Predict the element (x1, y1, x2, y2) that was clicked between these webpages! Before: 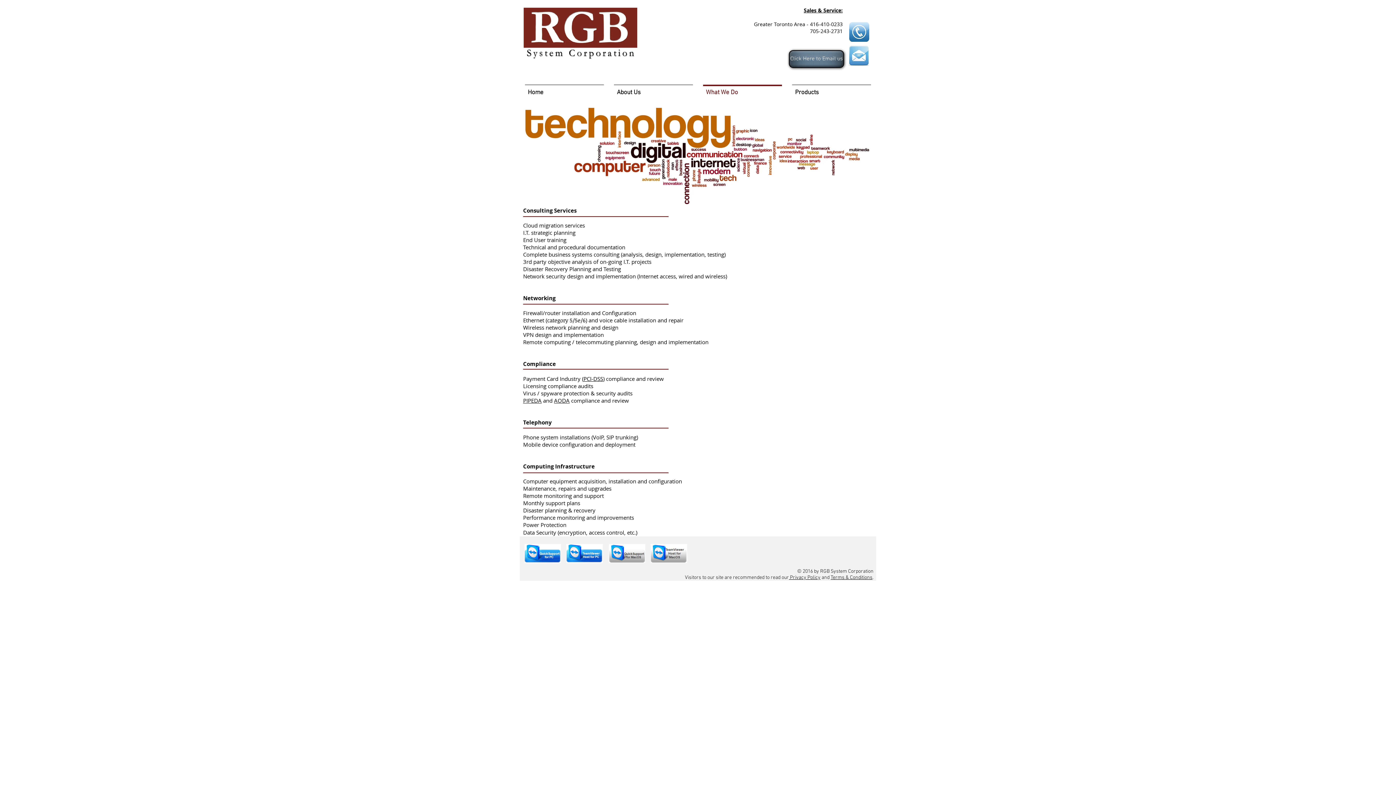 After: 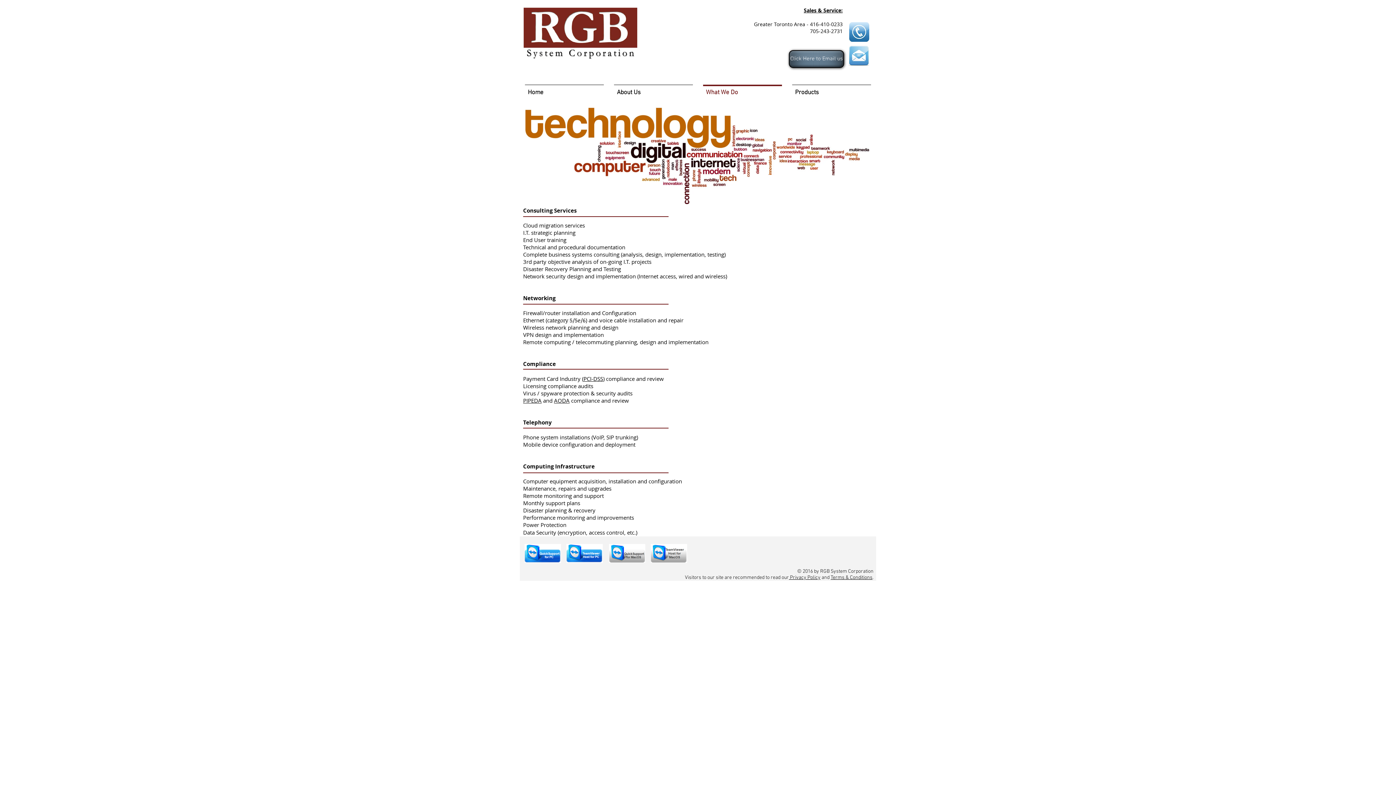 Action: bbox: (609, 544, 645, 563)